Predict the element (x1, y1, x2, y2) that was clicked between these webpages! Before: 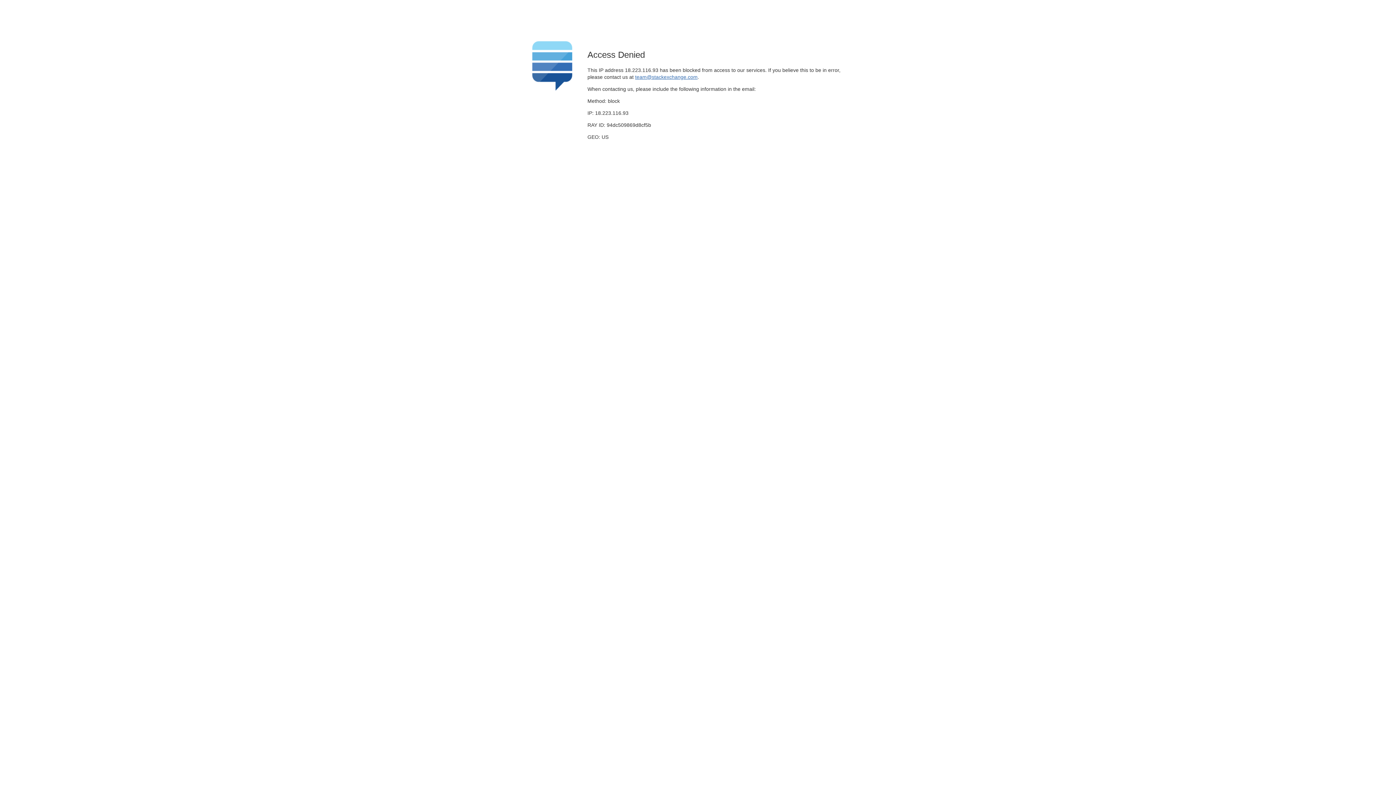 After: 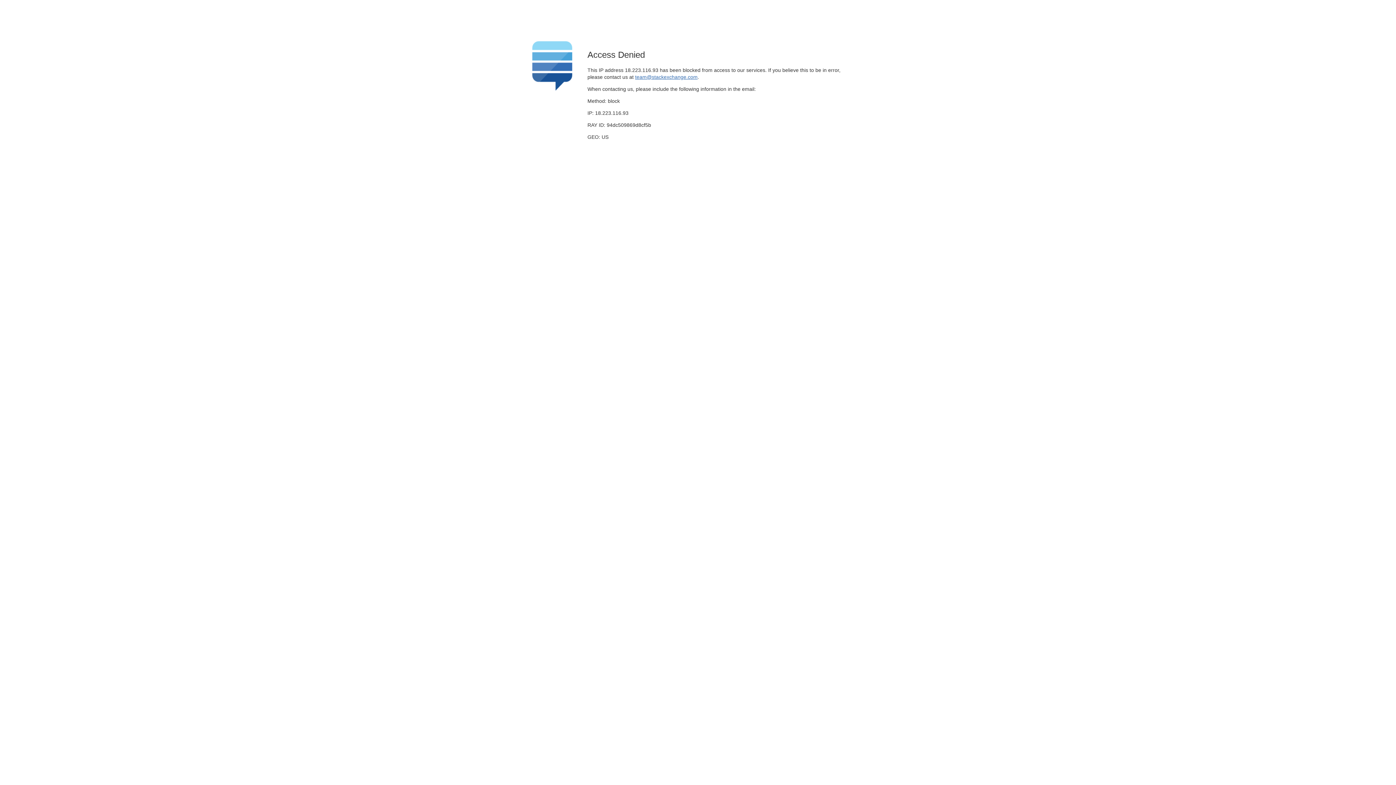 Action: bbox: (635, 74, 697, 79) label: team@stackexchange.com